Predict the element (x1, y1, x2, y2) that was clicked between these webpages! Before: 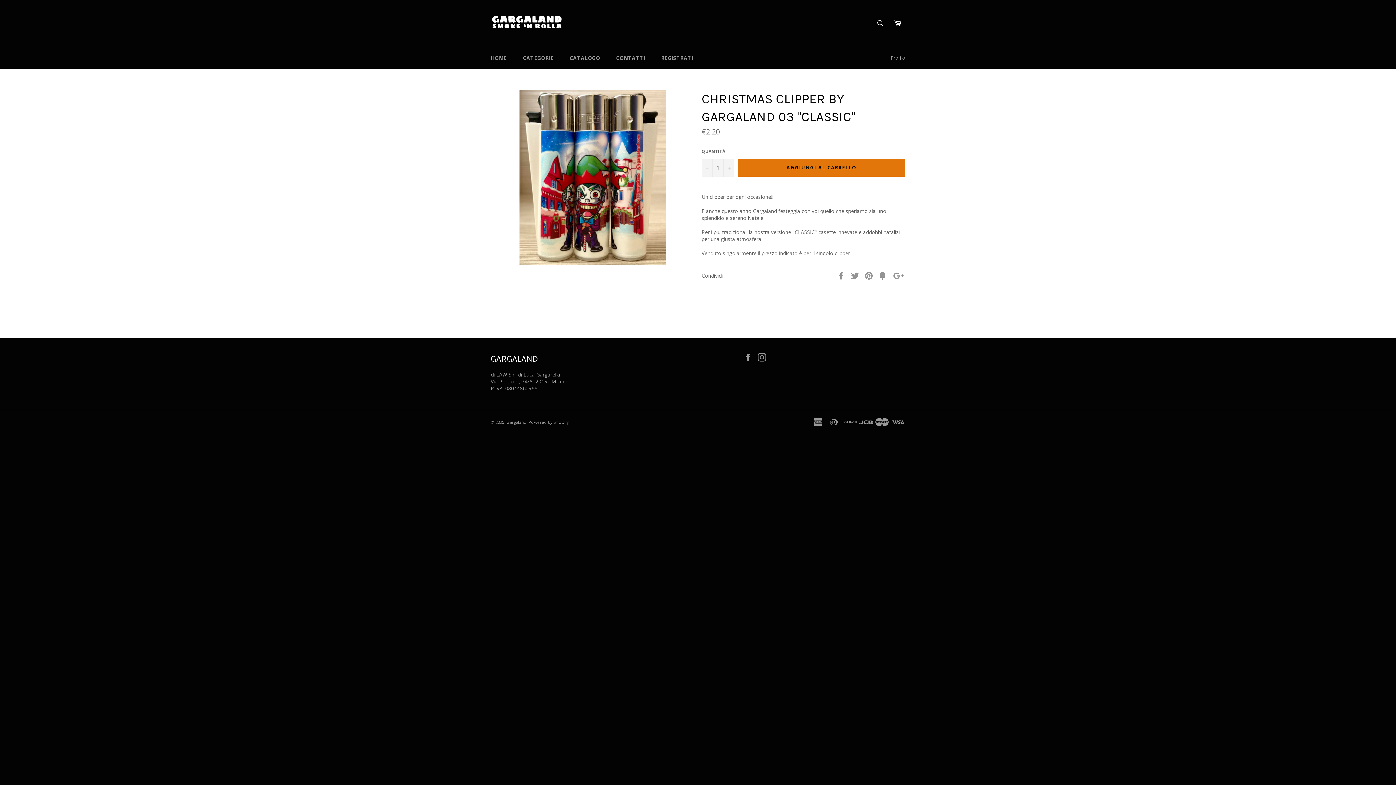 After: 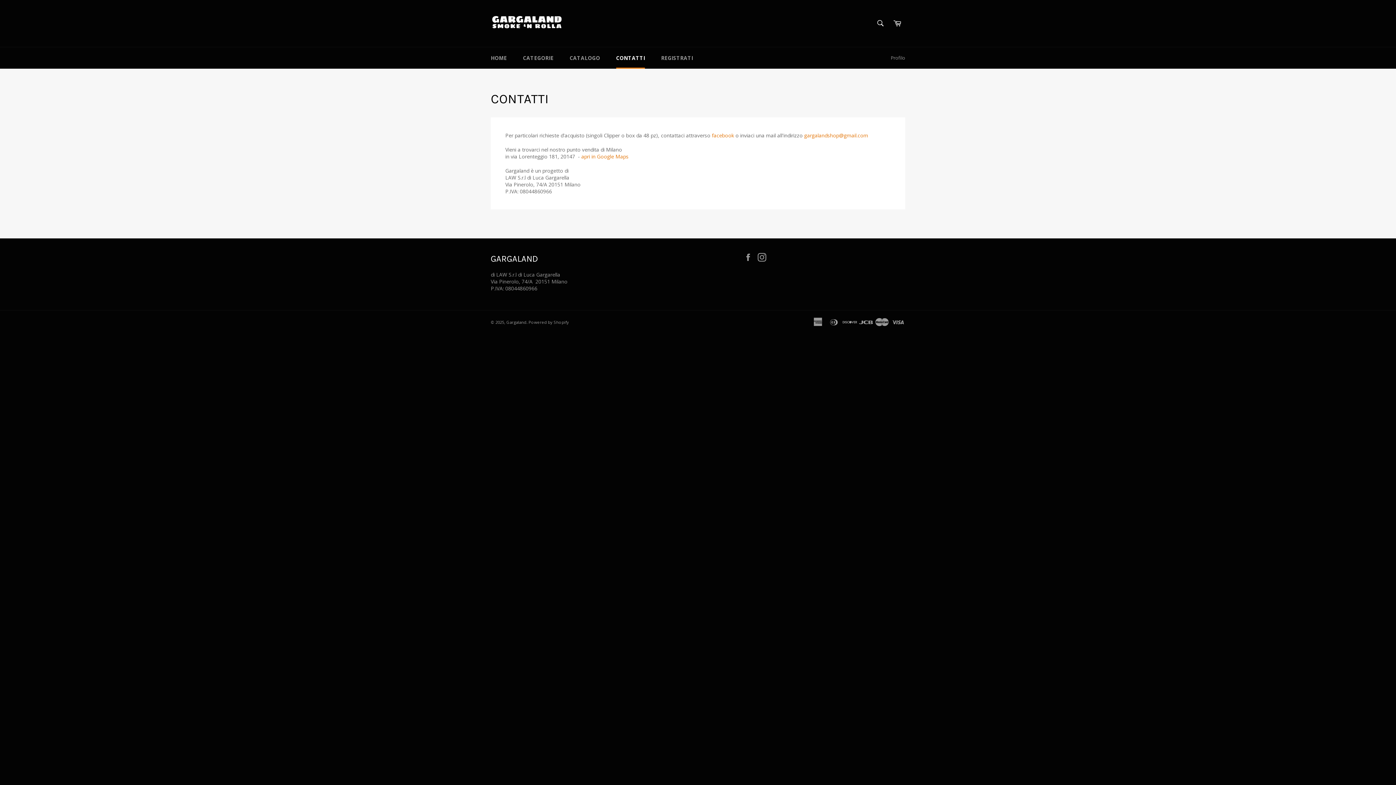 Action: bbox: (608, 47, 652, 68) label: CONTATTI